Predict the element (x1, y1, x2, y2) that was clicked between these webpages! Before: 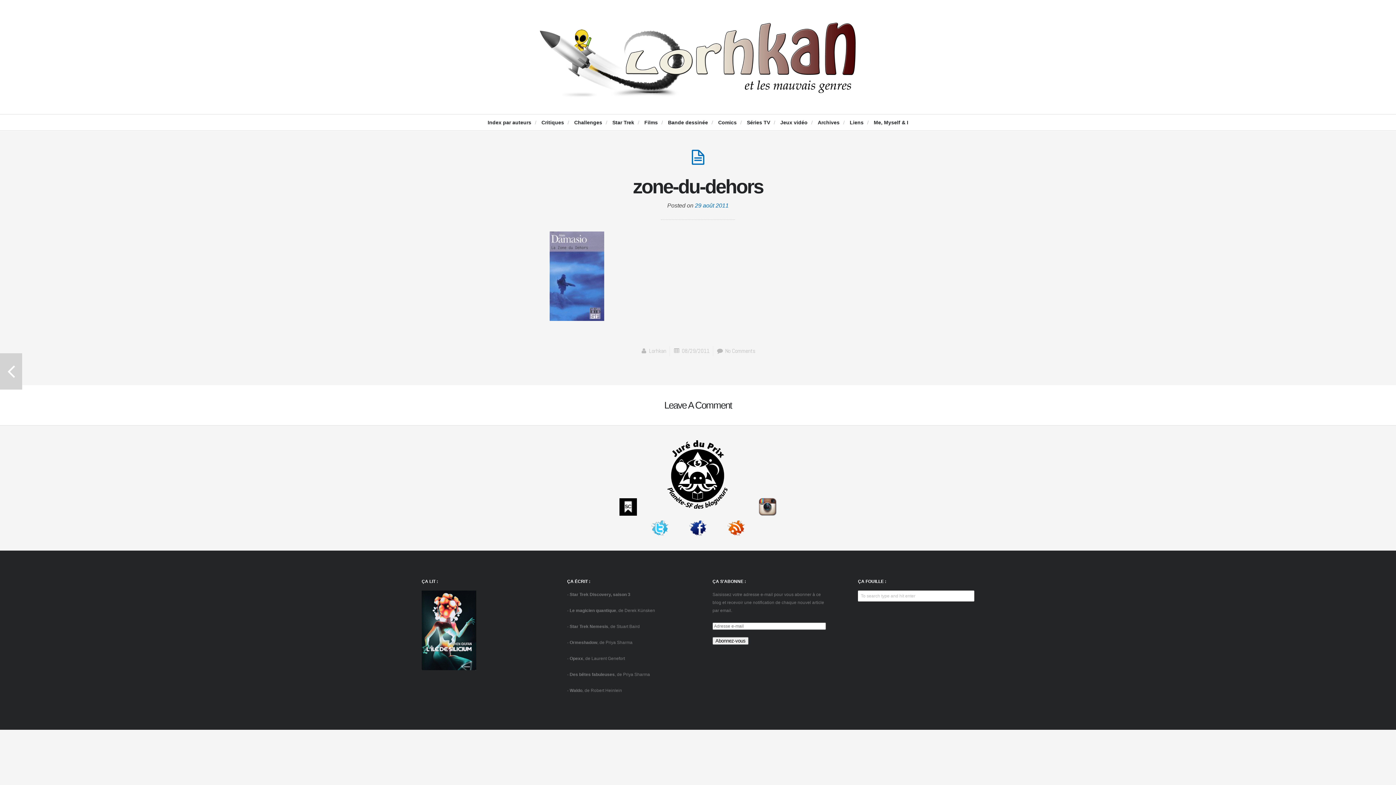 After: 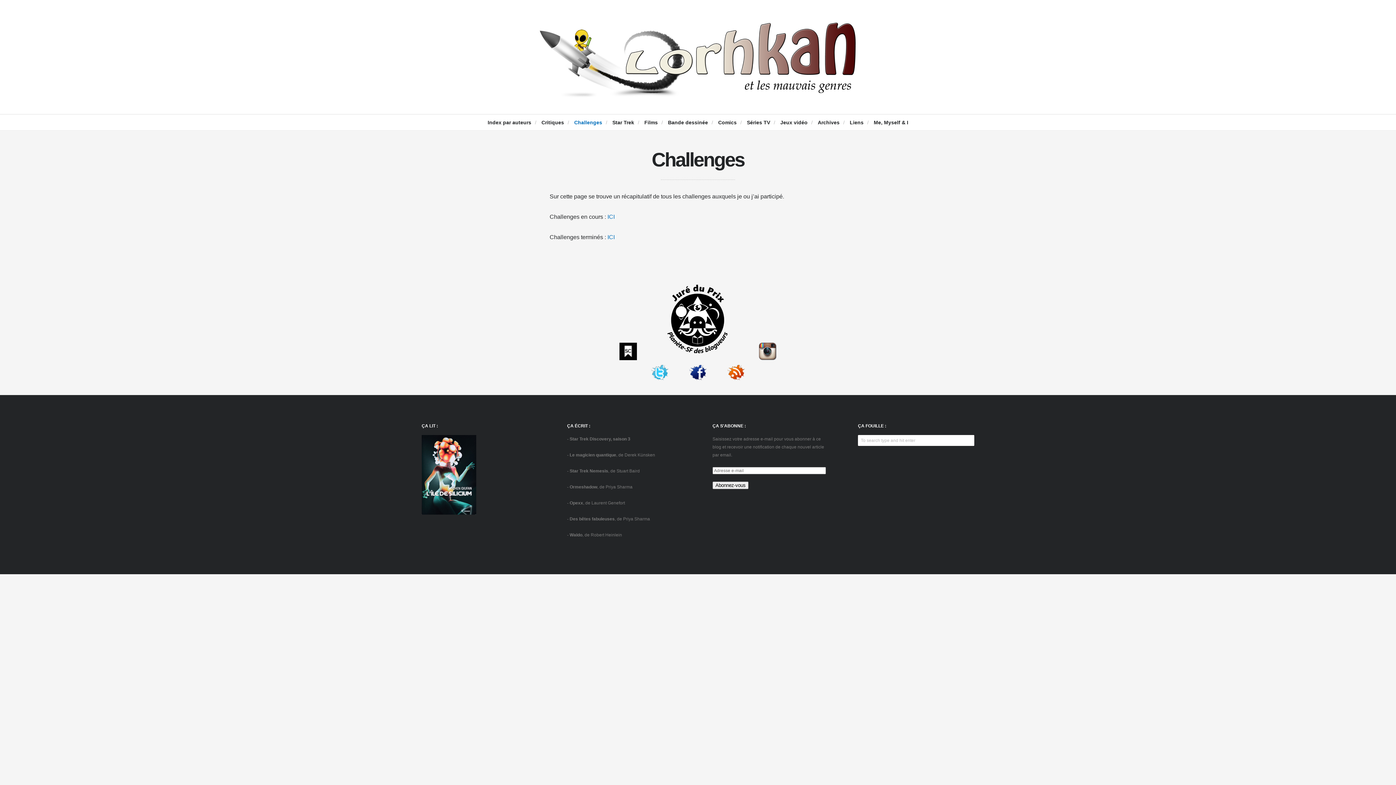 Action: bbox: (570, 118, 606, 126) label: Challenges